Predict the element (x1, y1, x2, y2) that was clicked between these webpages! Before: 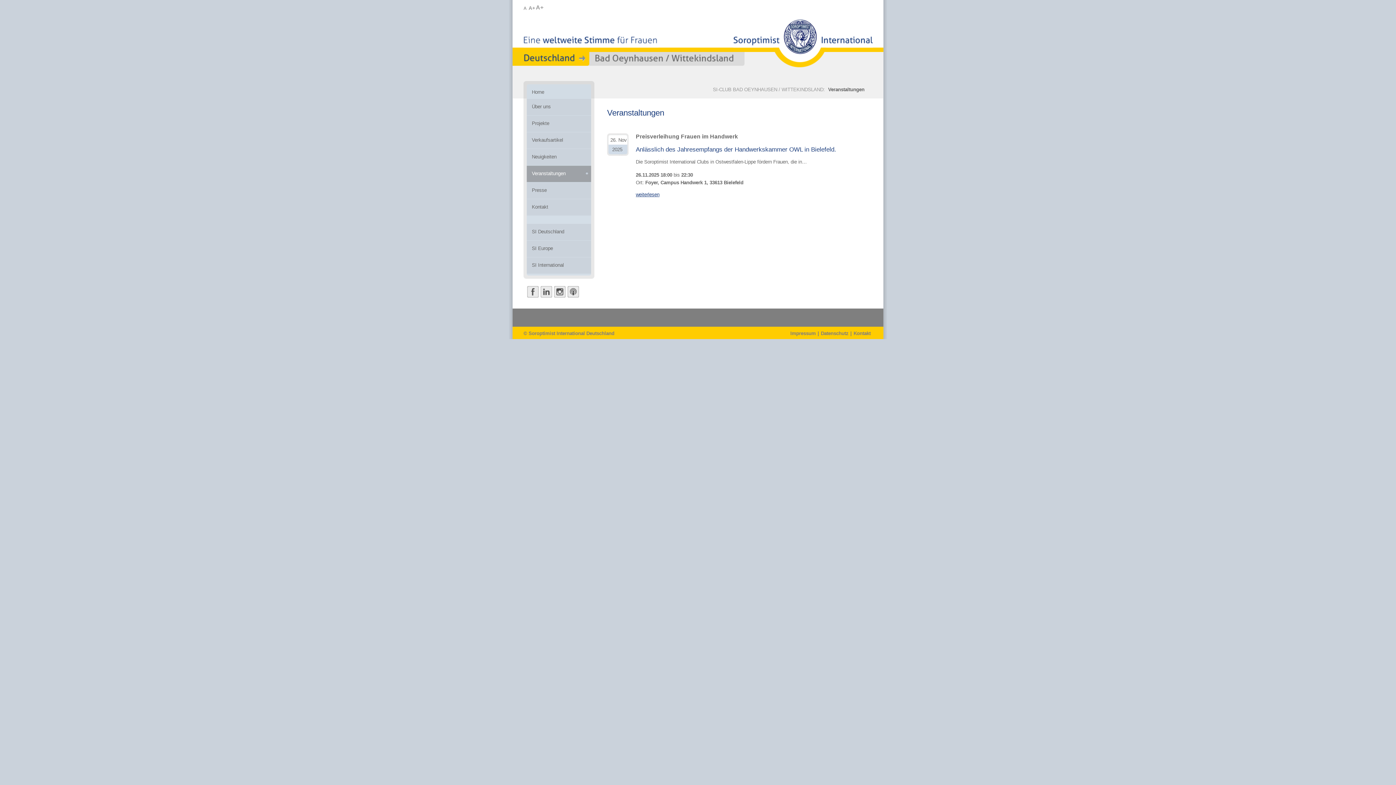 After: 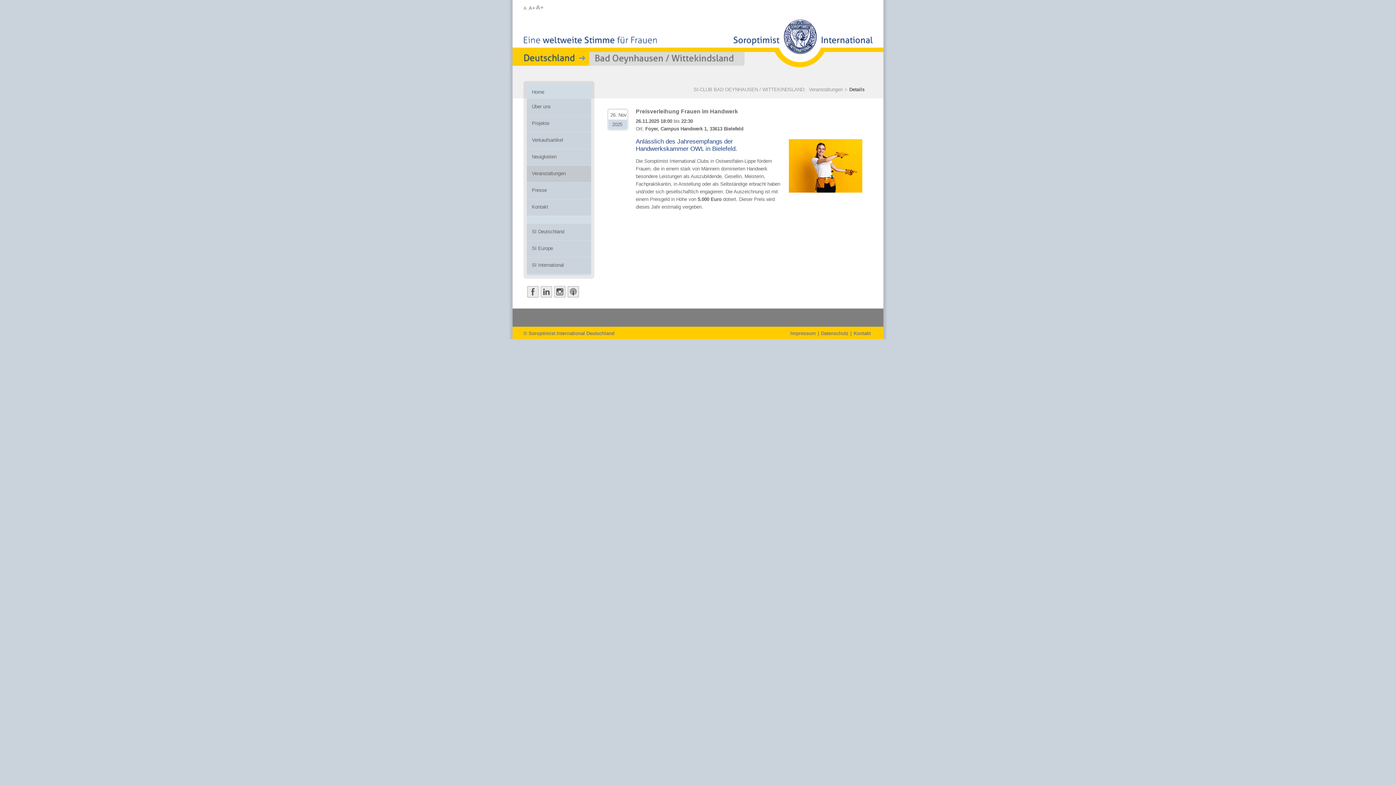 Action: label: weiterlesen bbox: (636, 191, 659, 197)